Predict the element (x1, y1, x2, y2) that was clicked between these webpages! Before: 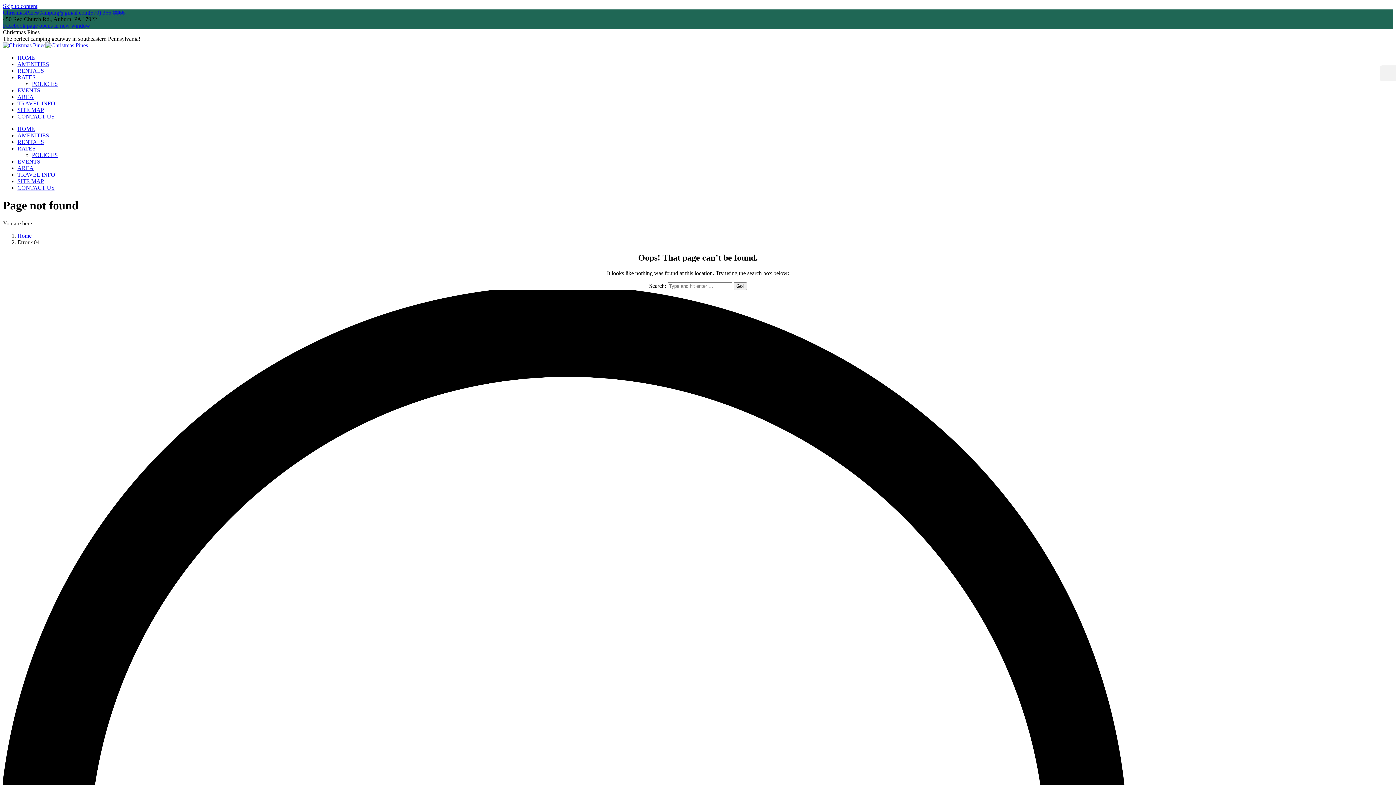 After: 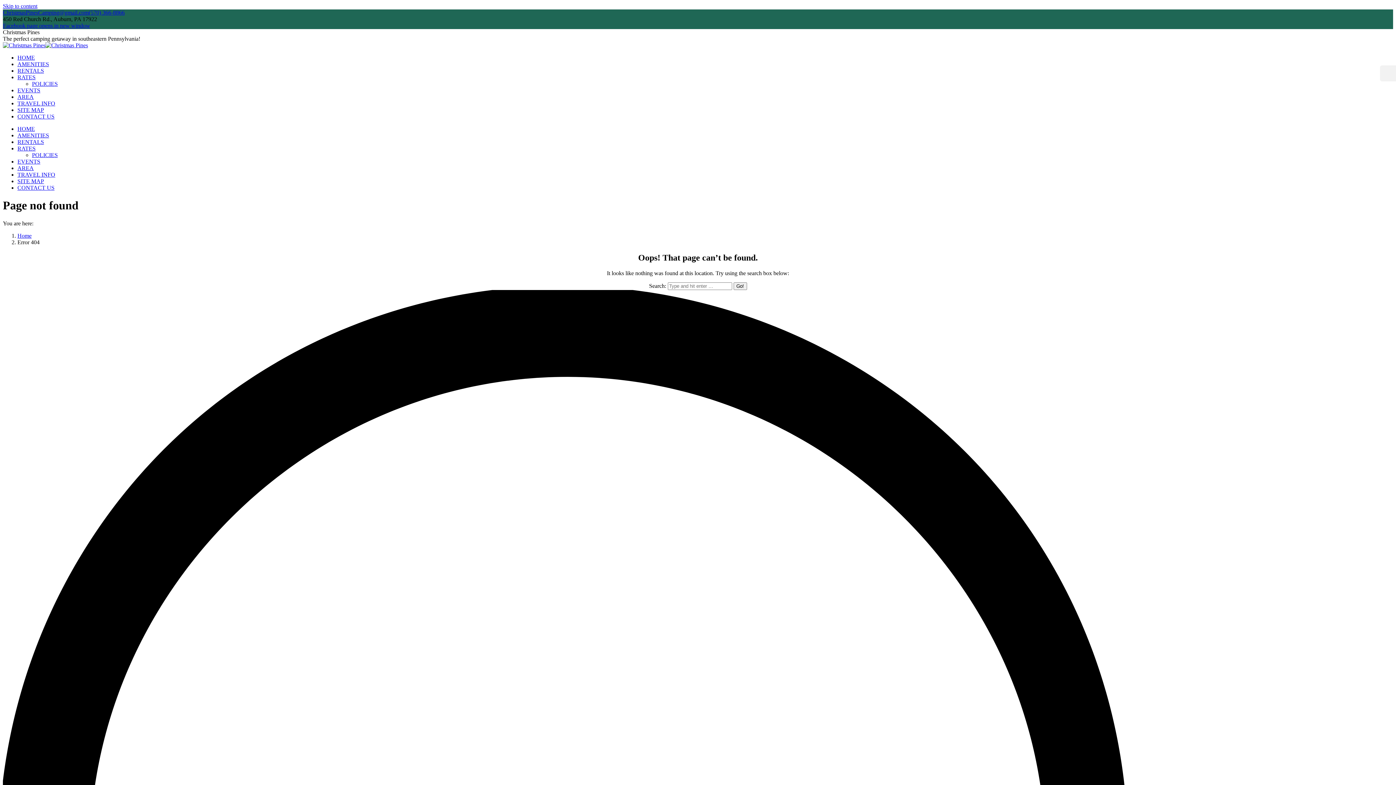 Action: label: (570) 366-8866 bbox: (88, 9, 124, 15)